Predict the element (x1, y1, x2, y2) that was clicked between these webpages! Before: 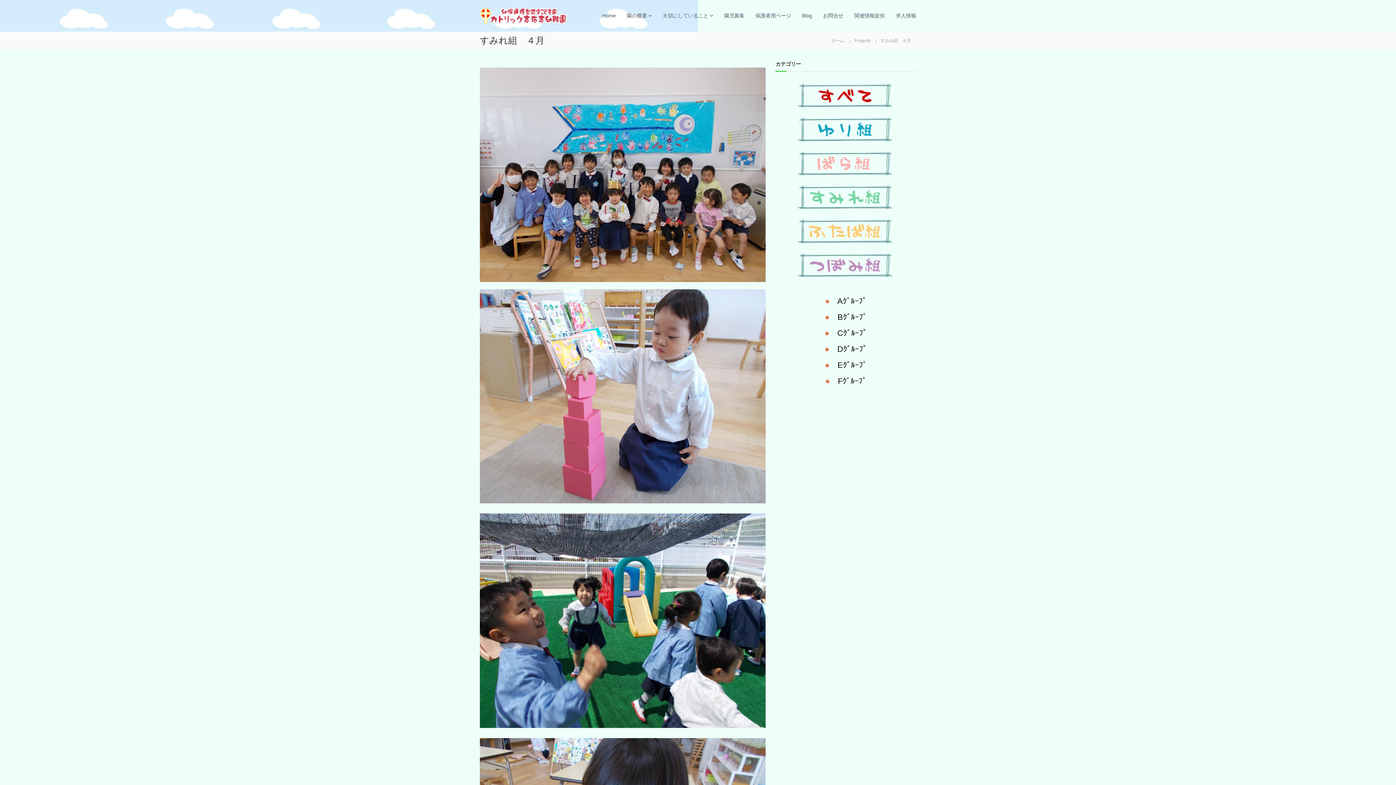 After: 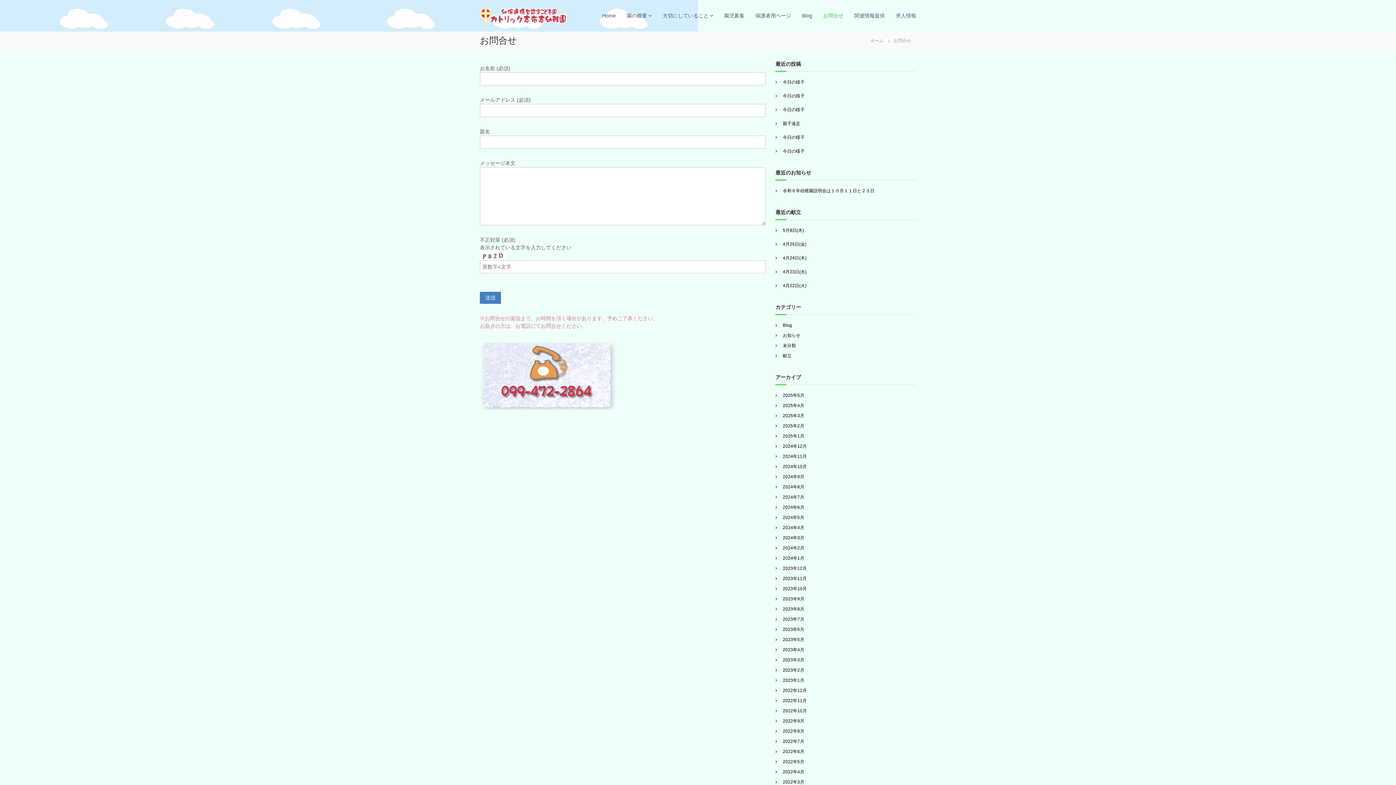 Action: label: お問合せ bbox: (823, 12, 843, 18)